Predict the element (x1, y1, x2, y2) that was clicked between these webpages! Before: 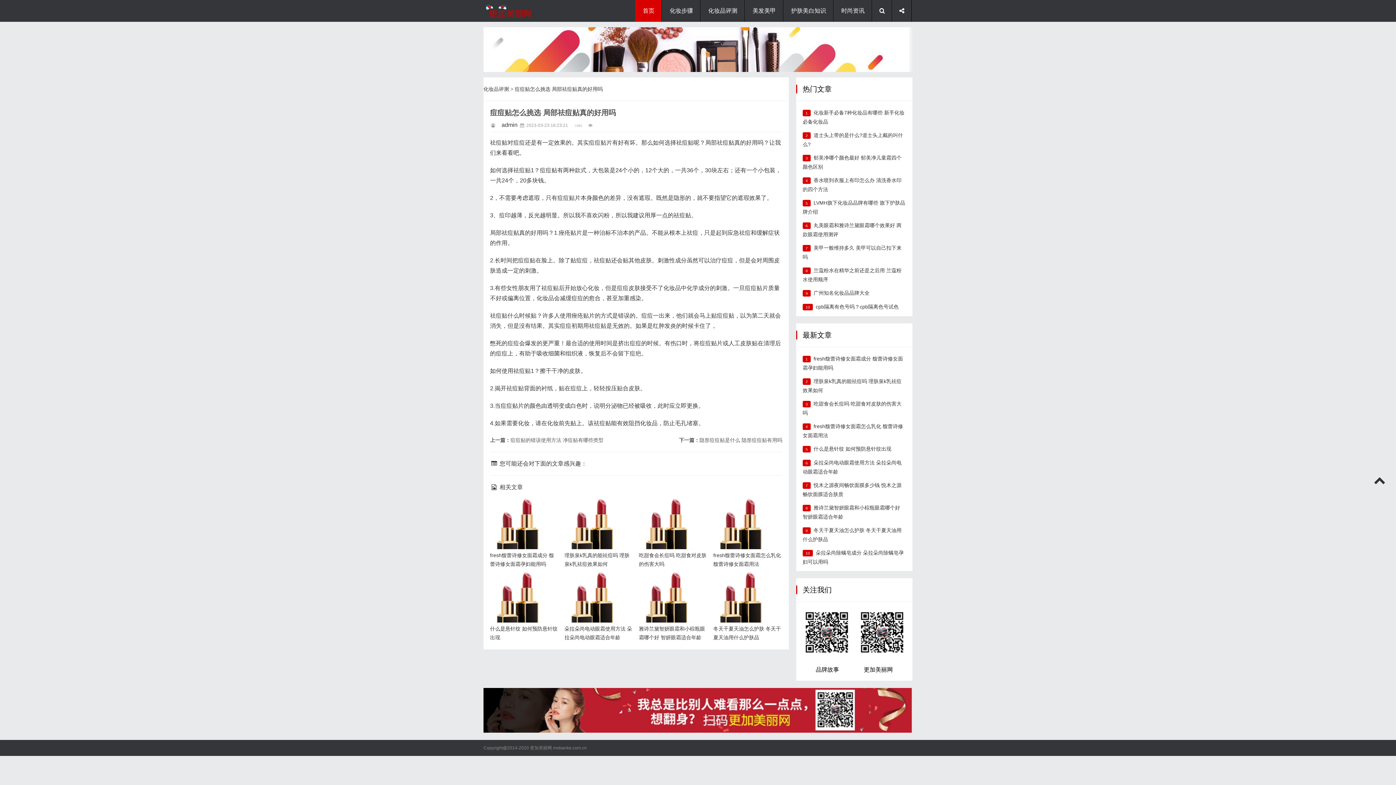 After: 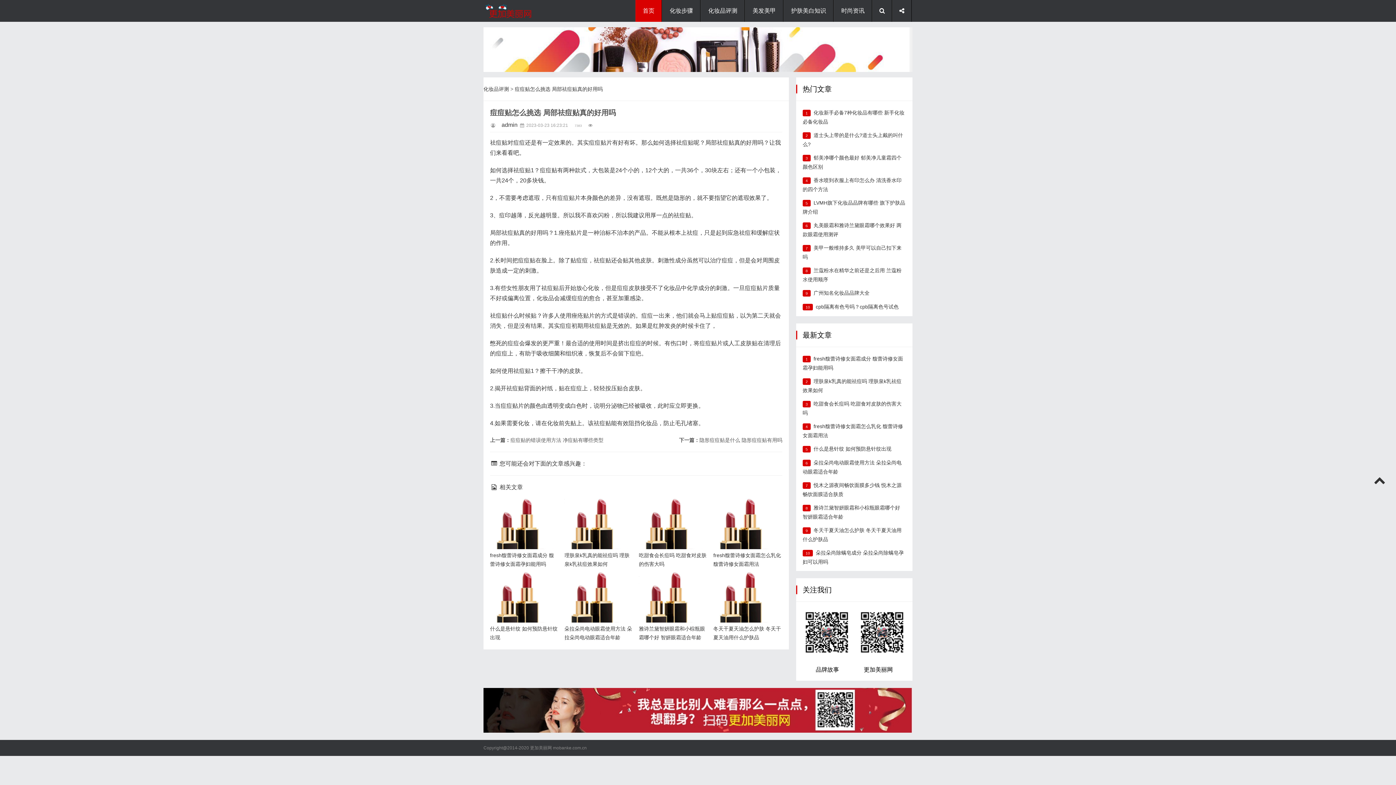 Action: bbox: (490, 121, 501, 127)